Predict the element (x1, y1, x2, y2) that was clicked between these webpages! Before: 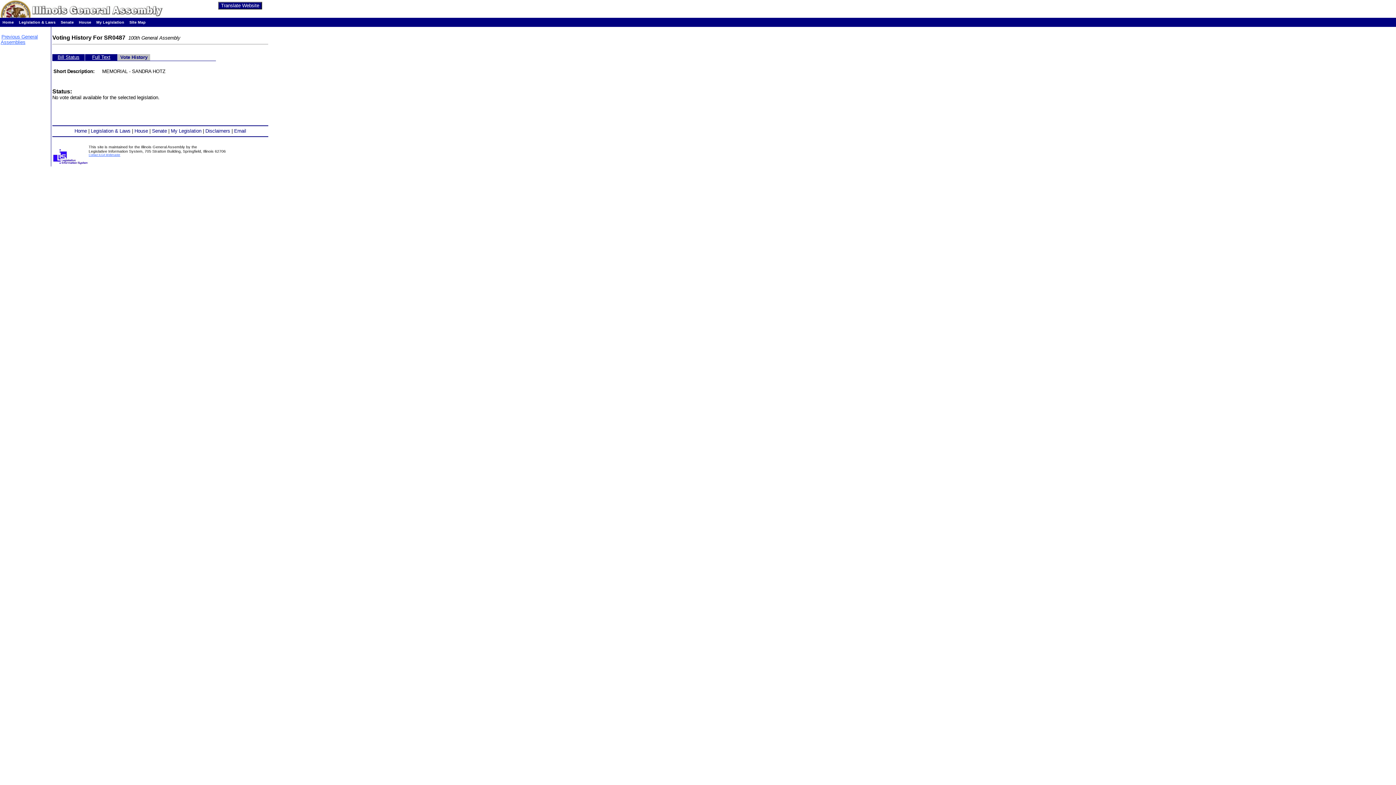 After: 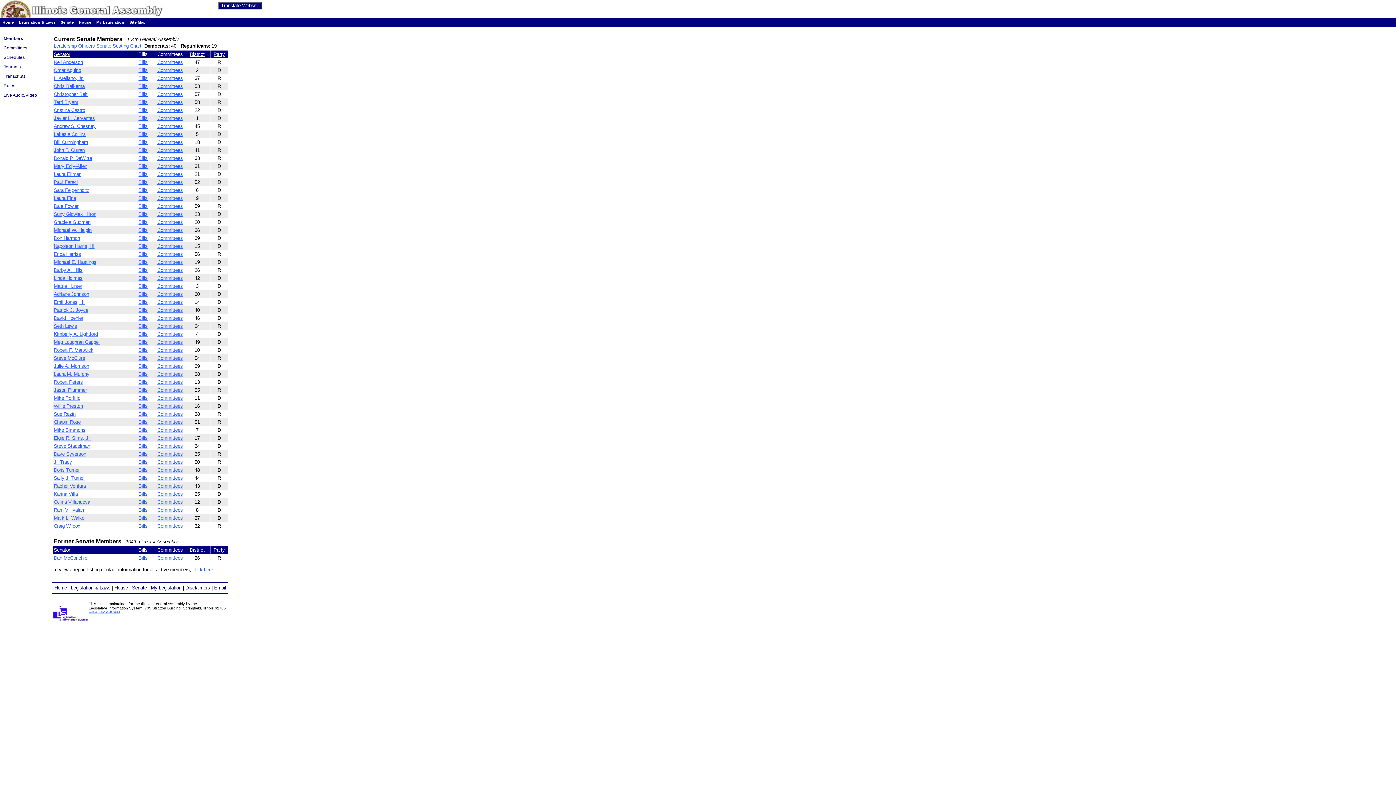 Action: label: Senate bbox: (60, 20, 73, 24)